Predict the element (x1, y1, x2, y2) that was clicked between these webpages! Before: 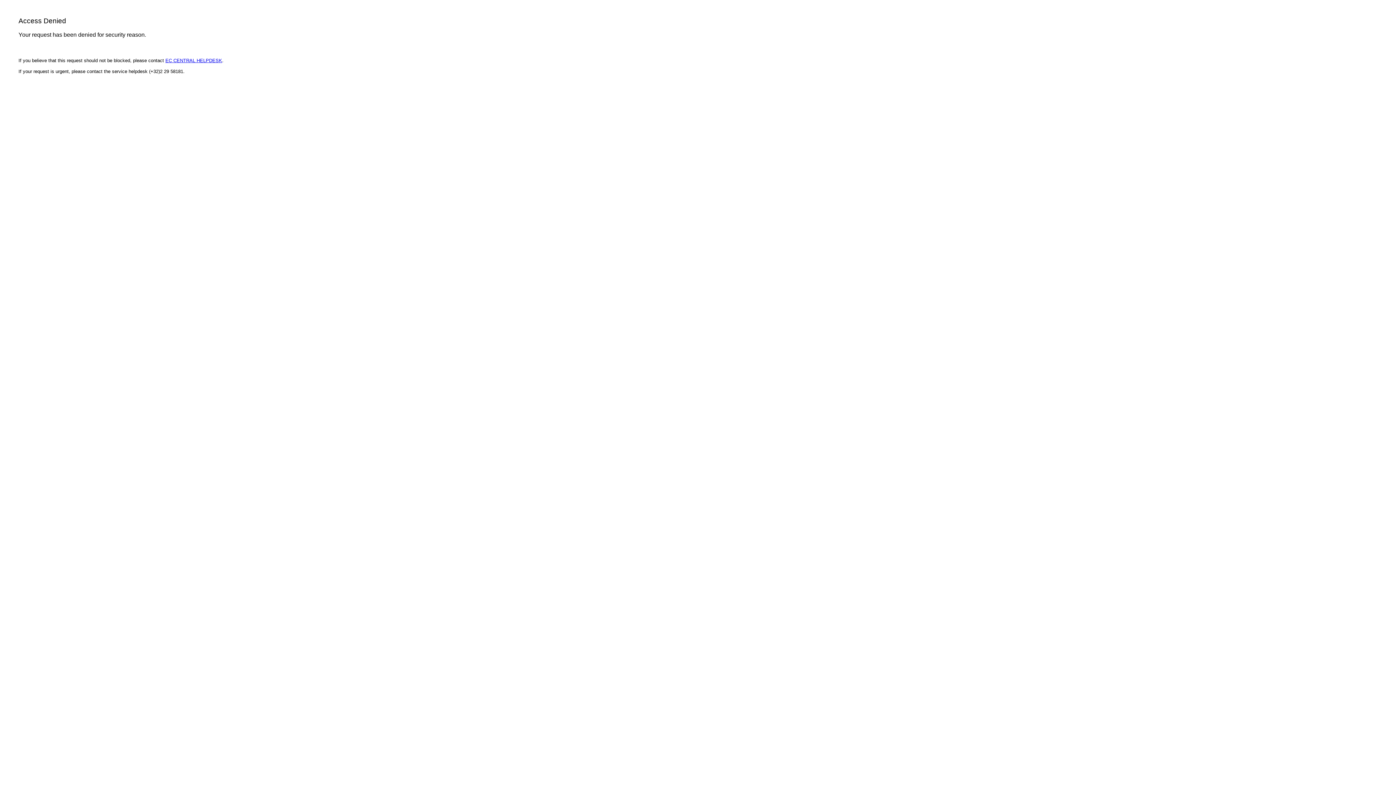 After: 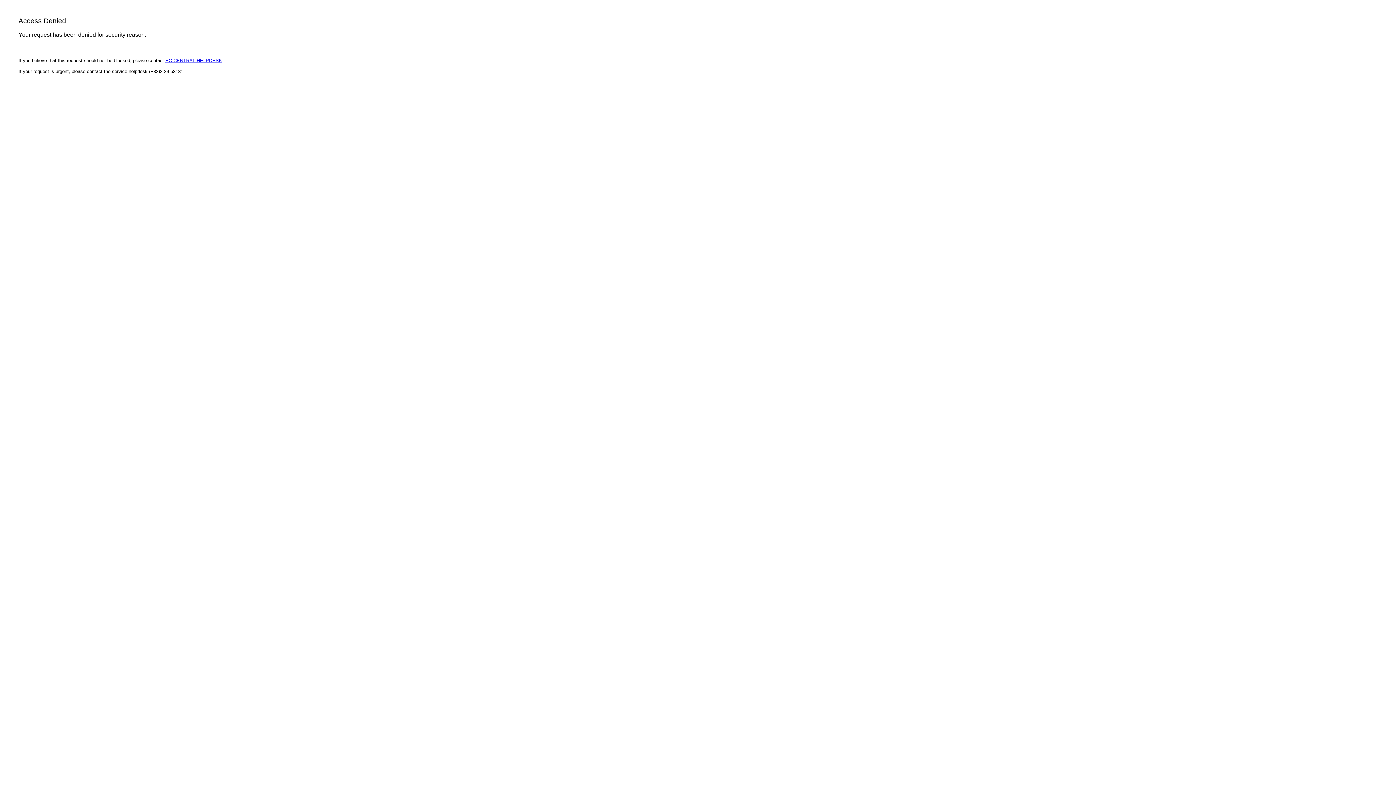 Action: label: EC CENTRAL HELPDESK bbox: (165, 57, 222, 63)